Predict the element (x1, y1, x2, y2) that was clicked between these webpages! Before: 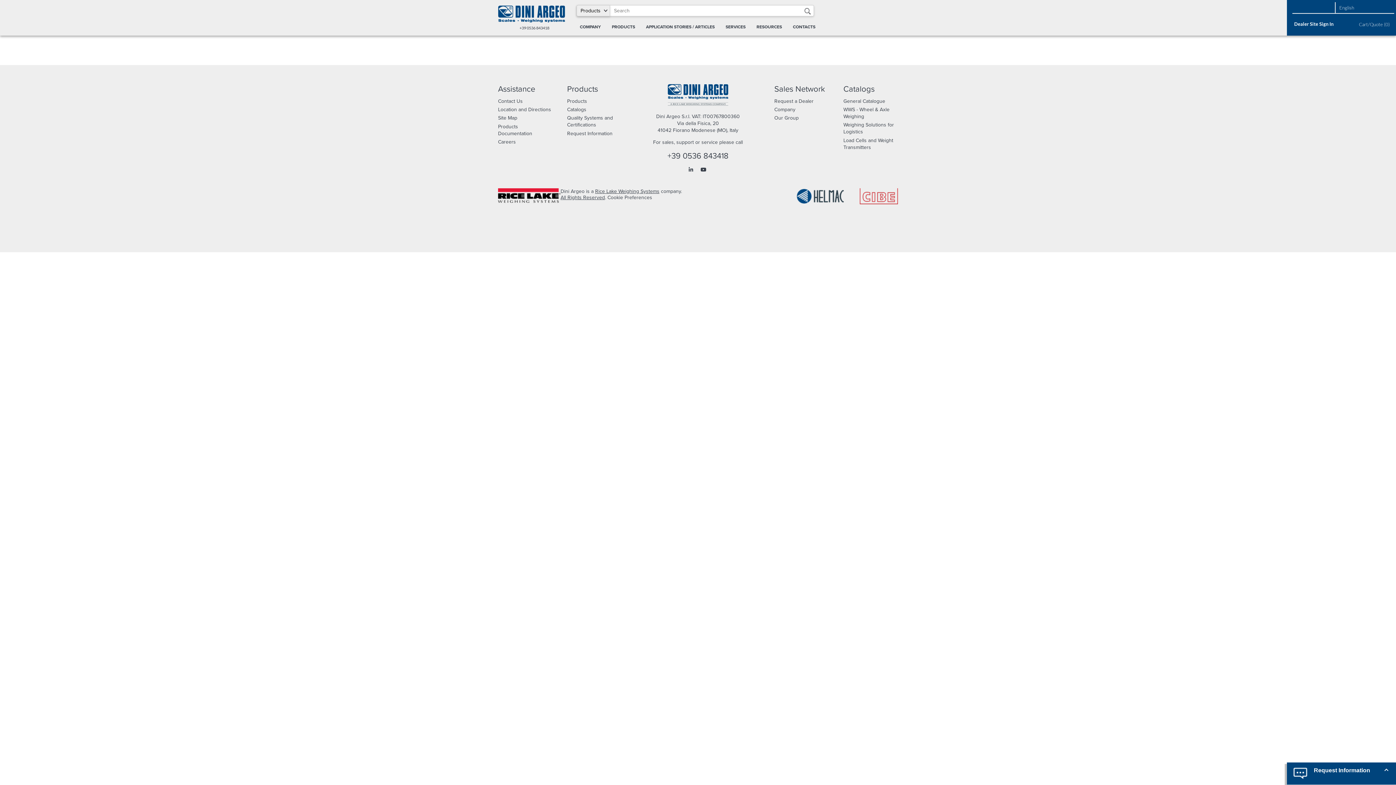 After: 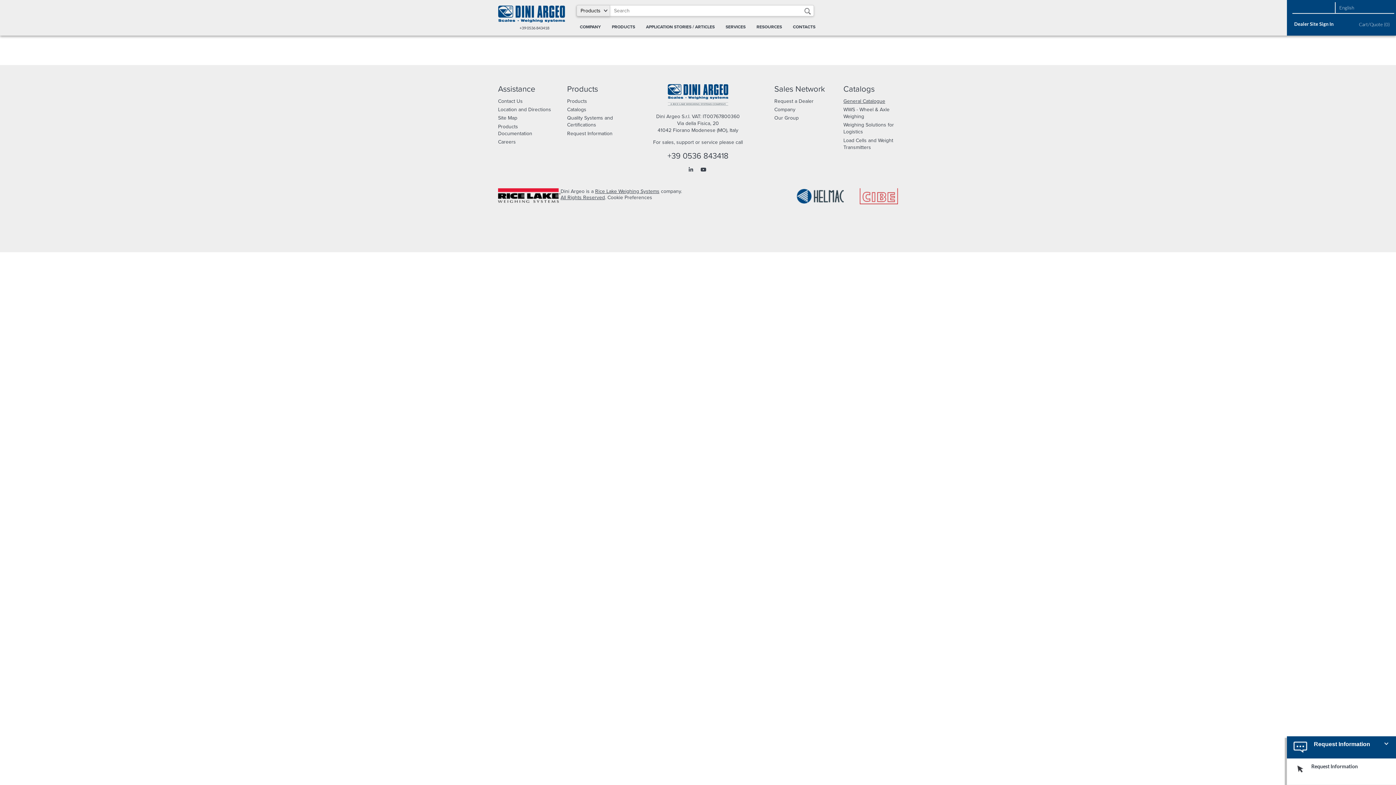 Action: bbox: (843, 98, 885, 104) label: General Catalogue